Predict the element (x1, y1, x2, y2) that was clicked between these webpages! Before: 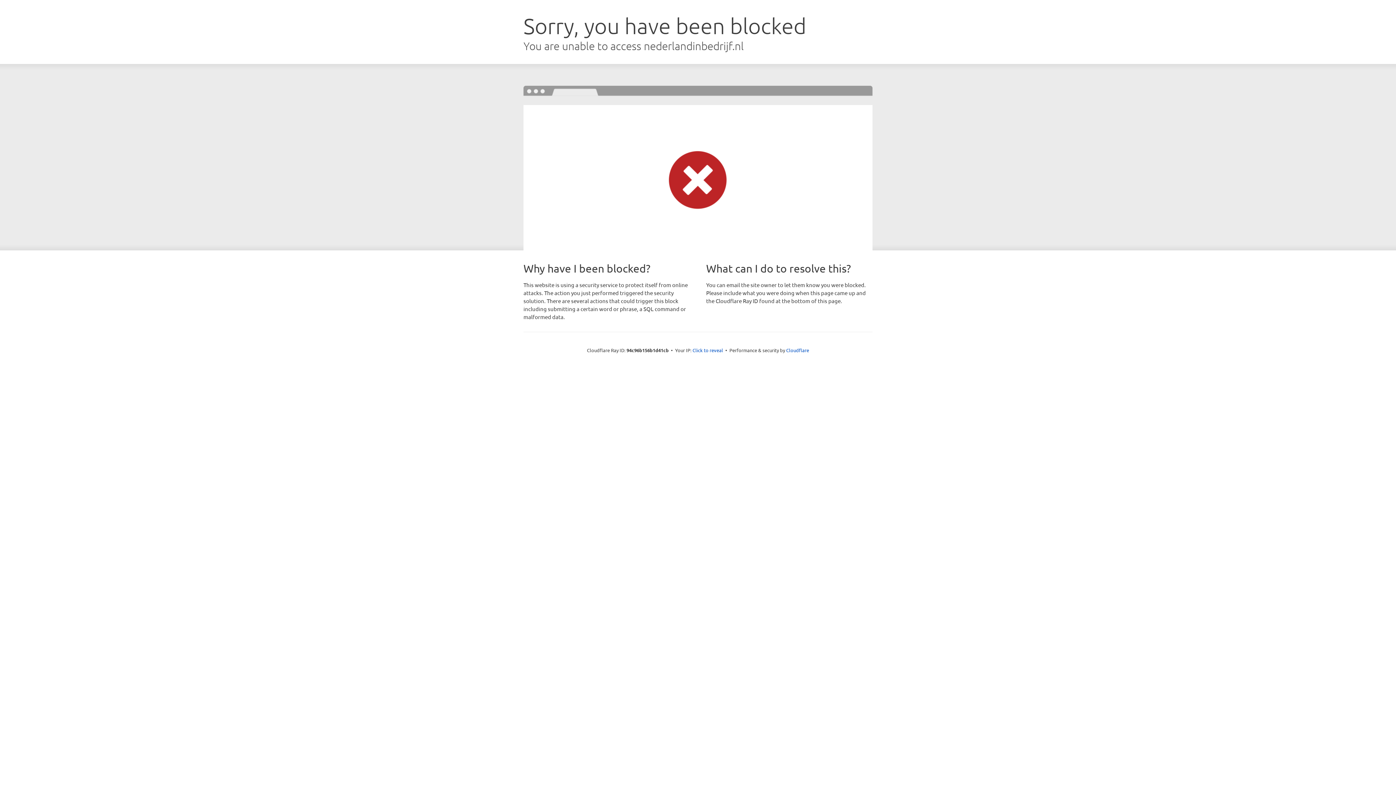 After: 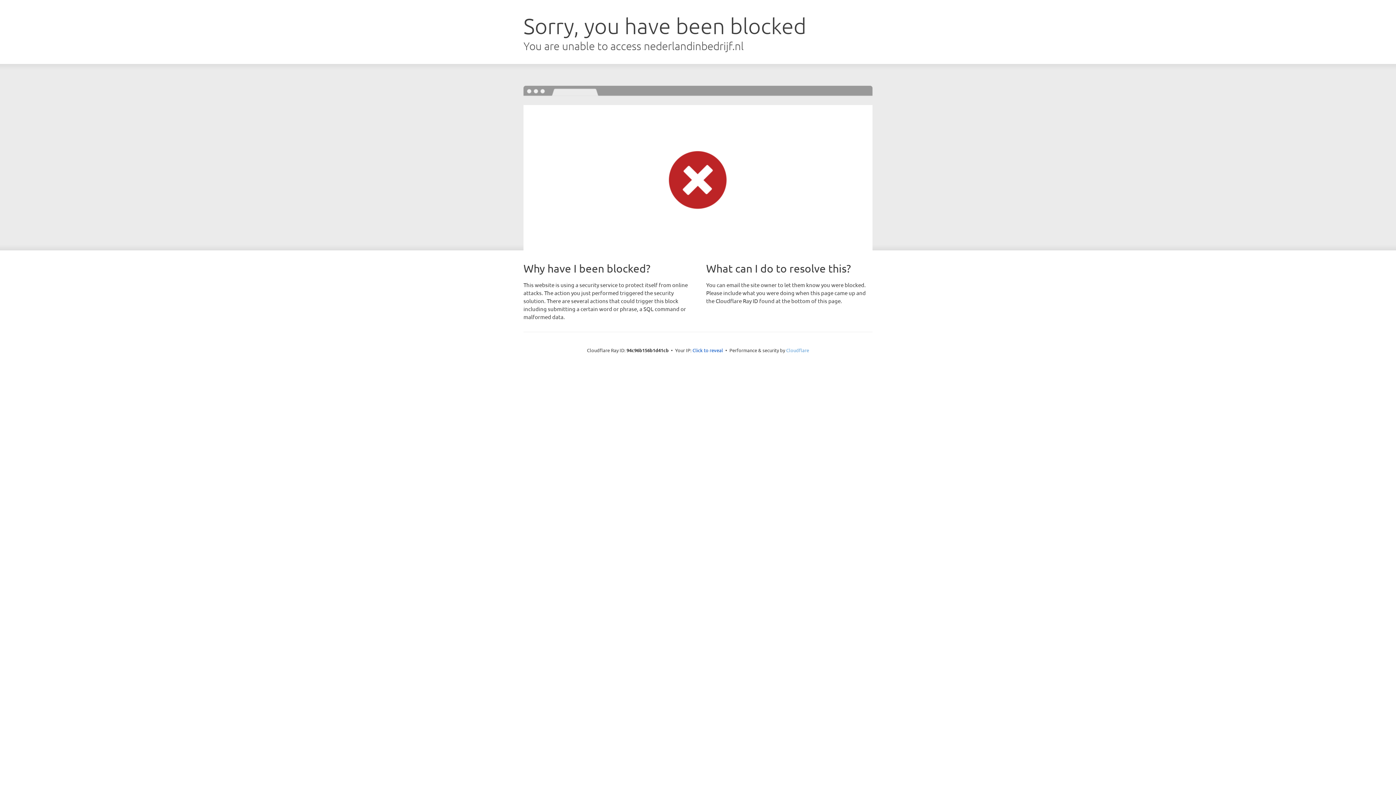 Action: label: Cloudflare bbox: (786, 347, 809, 353)